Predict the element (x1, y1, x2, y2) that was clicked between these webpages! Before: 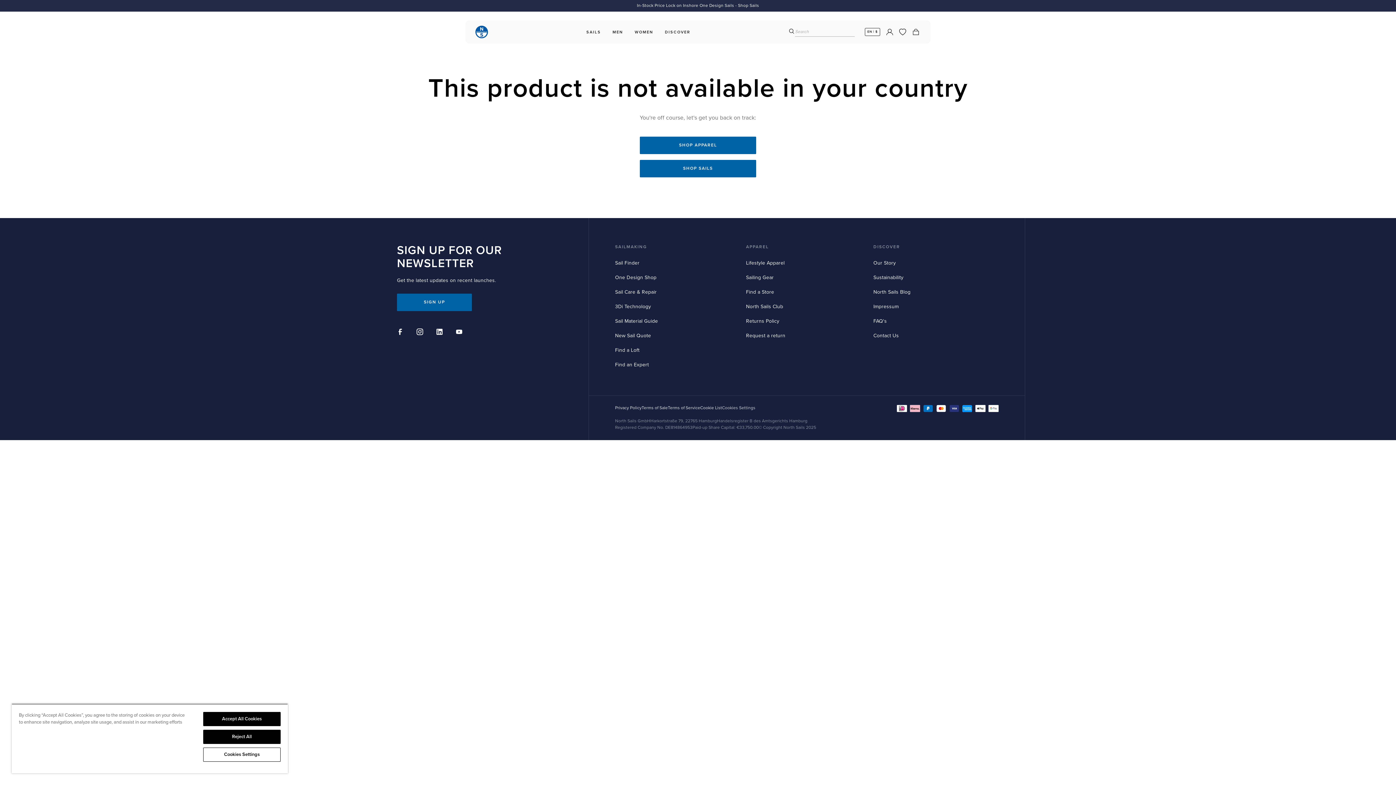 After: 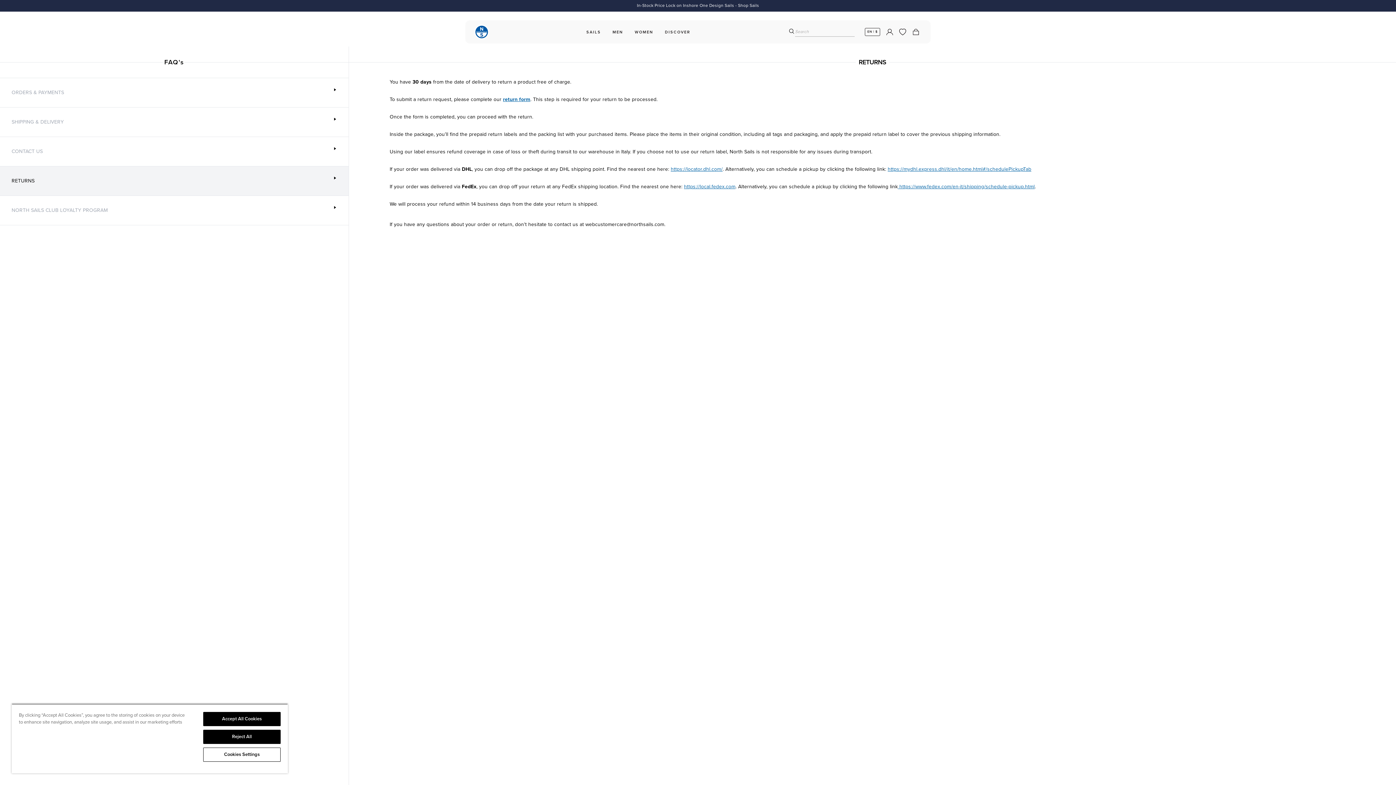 Action: bbox: (746, 318, 779, 324) label: Returns Policy